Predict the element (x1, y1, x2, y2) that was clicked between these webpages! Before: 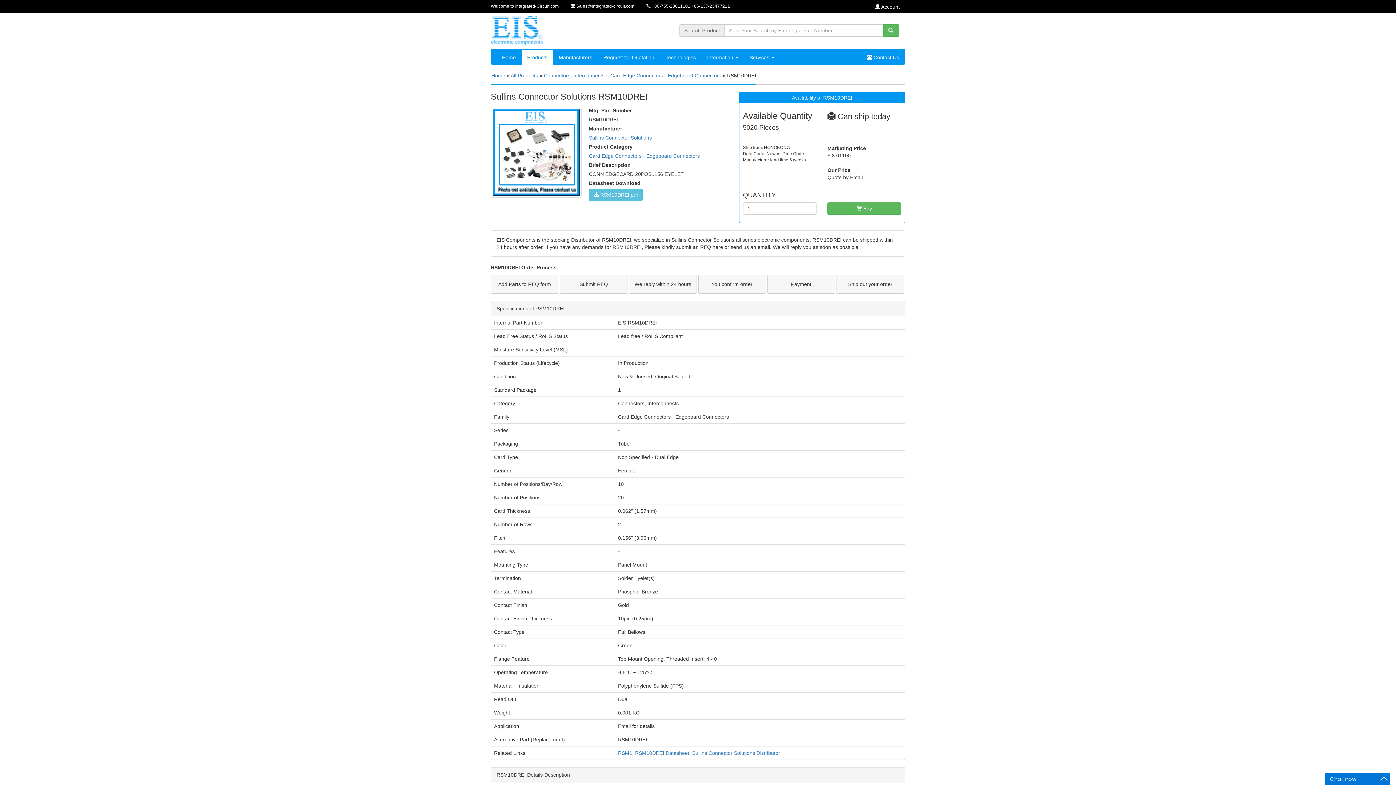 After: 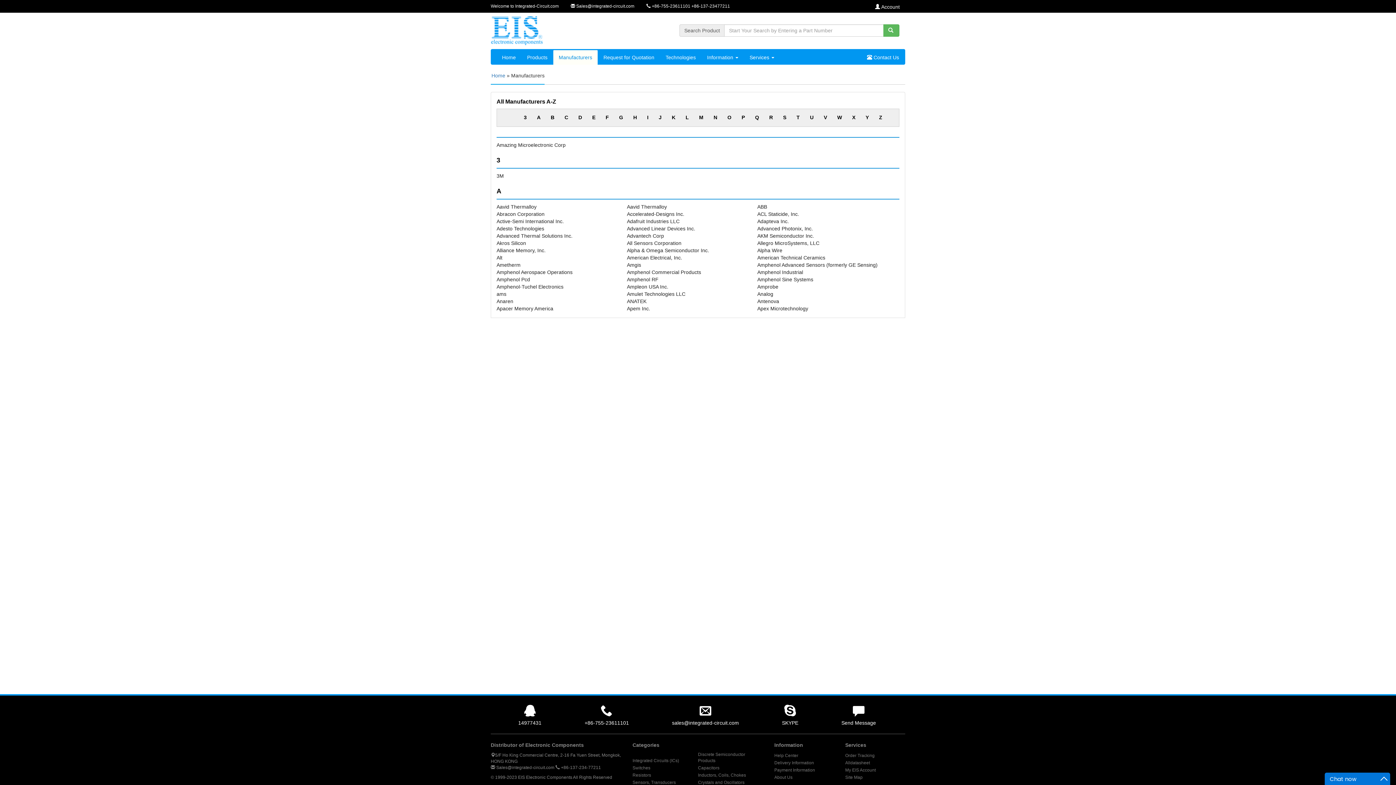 Action: label: Manufacturers bbox: (553, 50, 597, 64)